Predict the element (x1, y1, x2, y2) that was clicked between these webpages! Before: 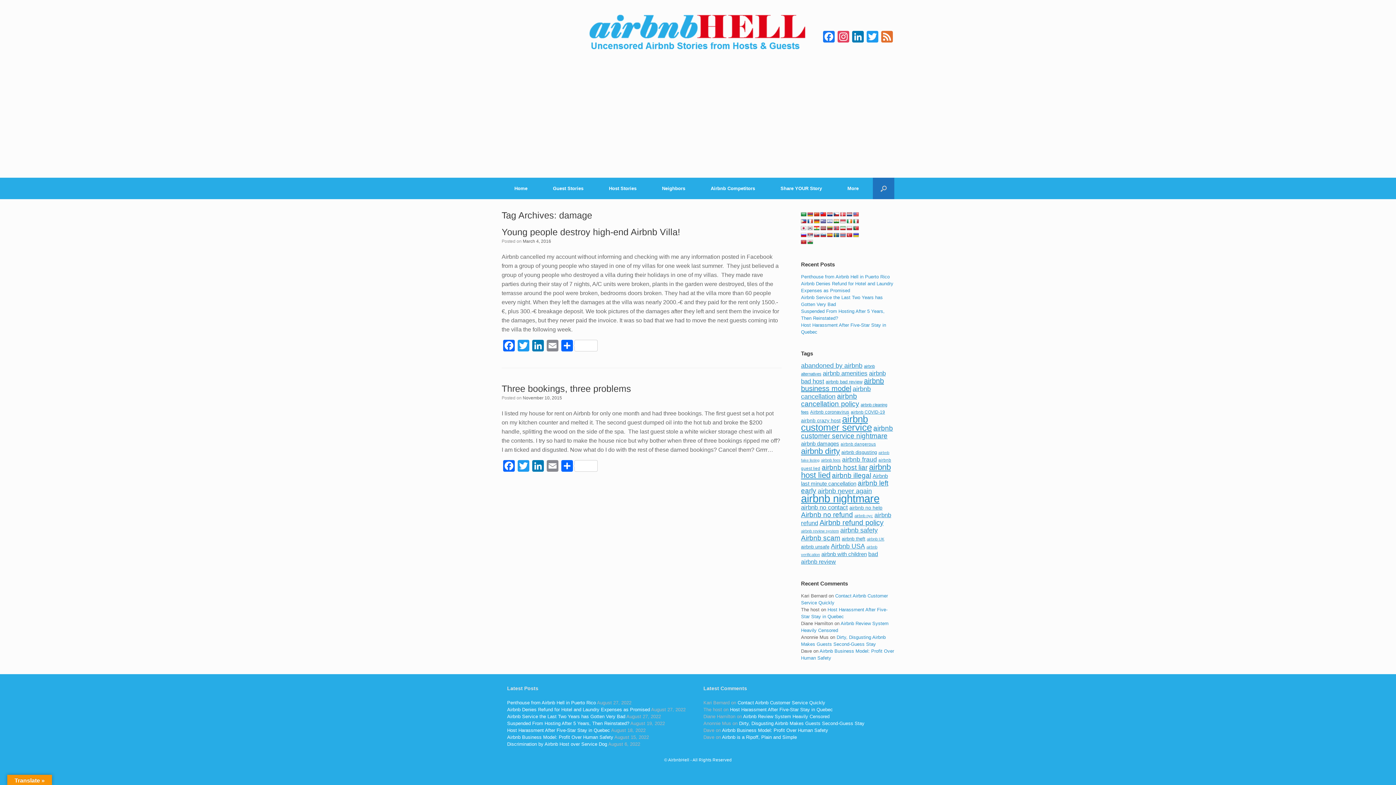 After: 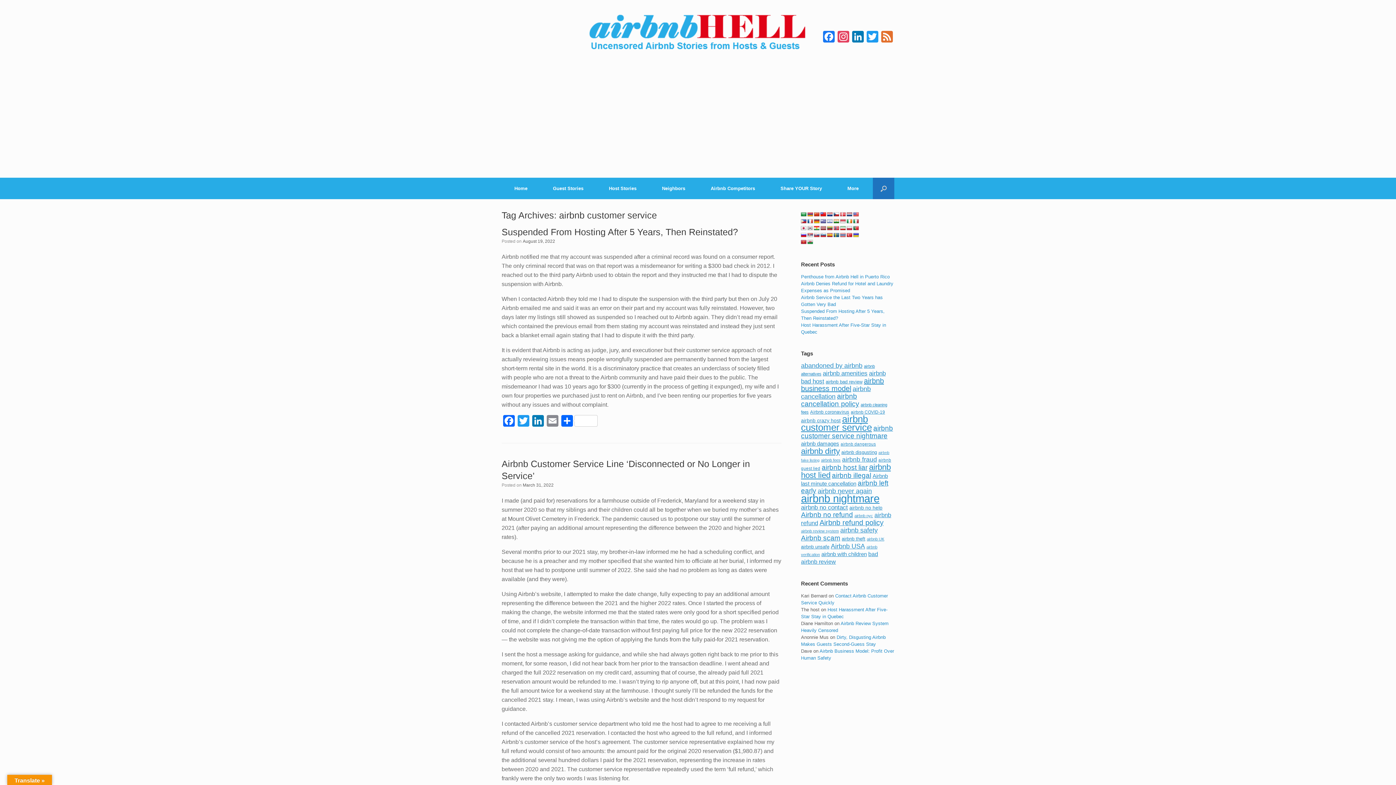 Action: label: airbnb customer service (496 items) bbox: (801, 413, 872, 433)